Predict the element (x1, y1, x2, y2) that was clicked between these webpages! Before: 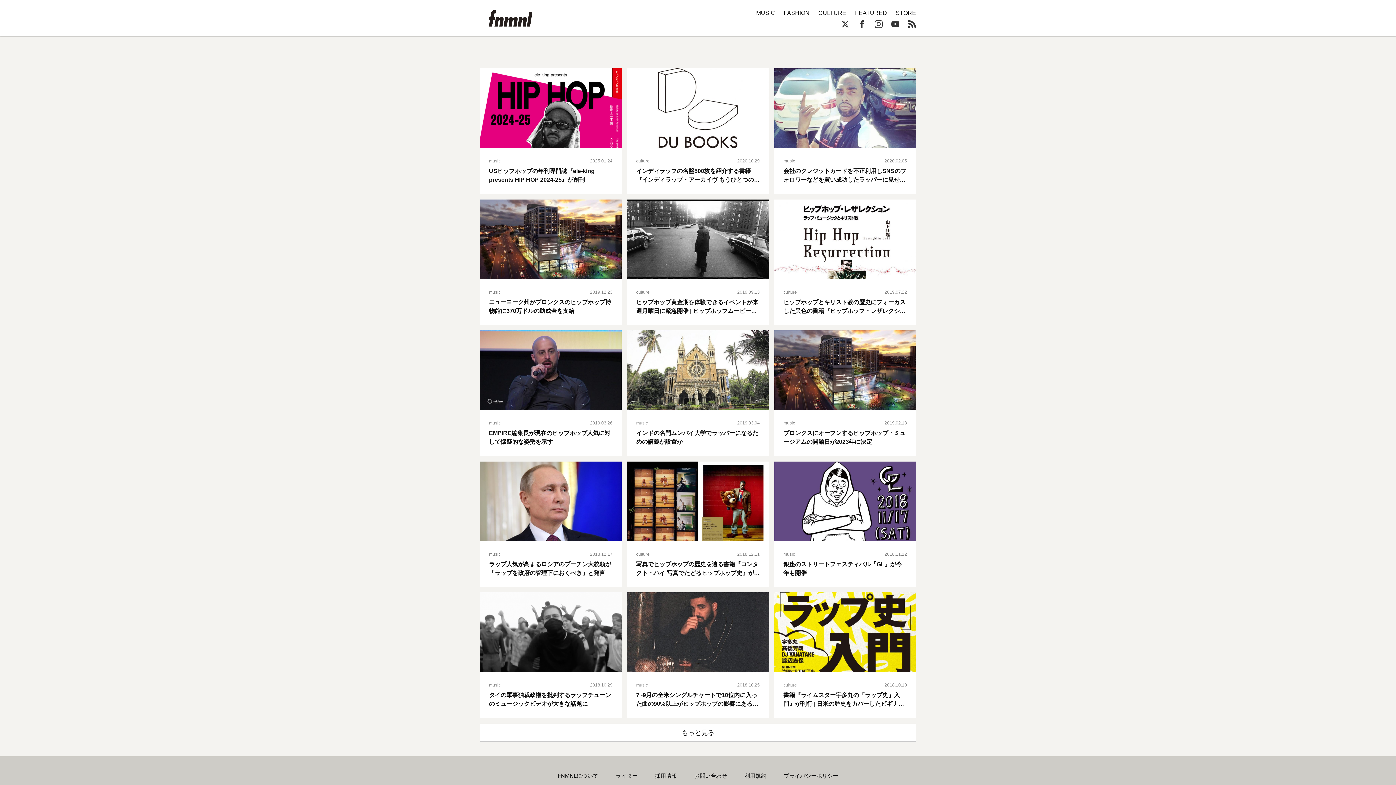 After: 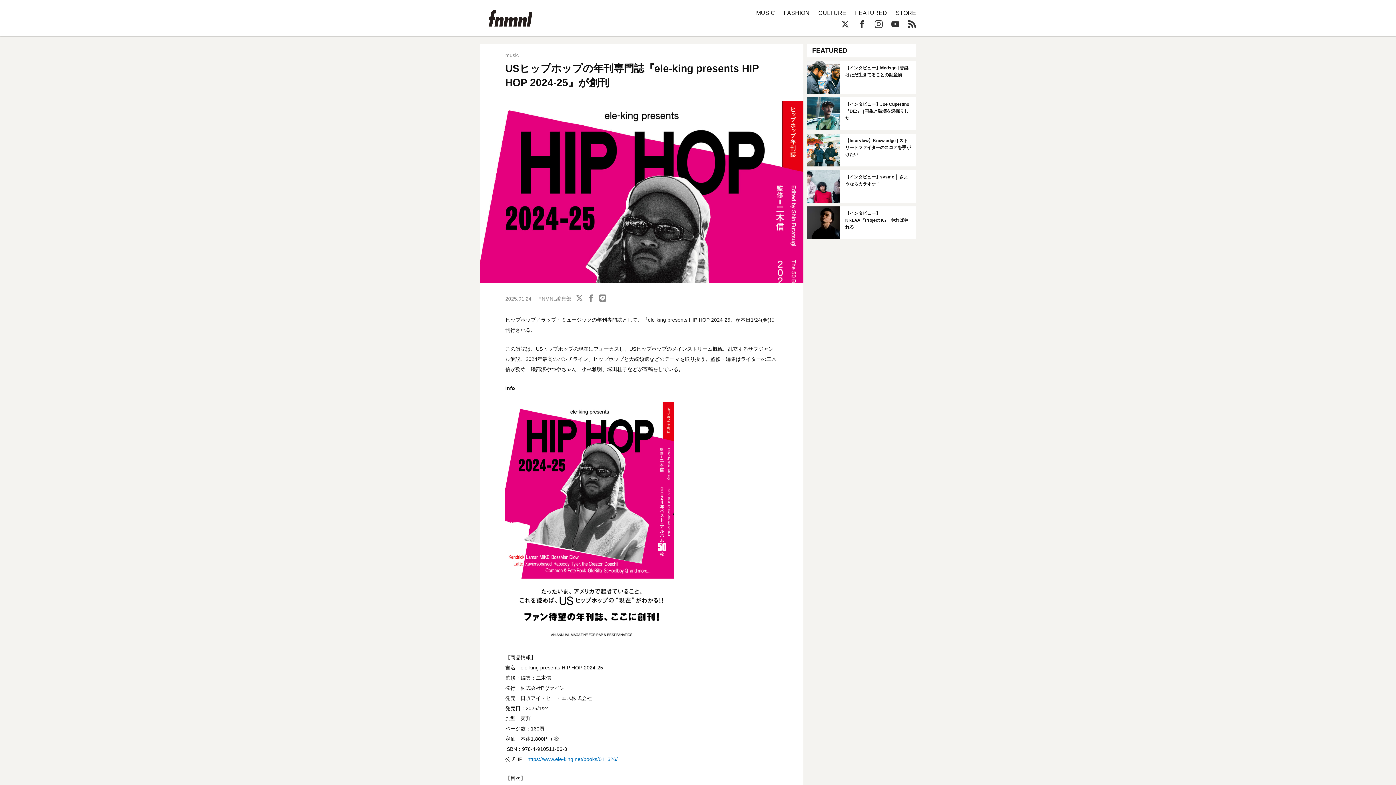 Action: bbox: (480, 68, 621, 194)